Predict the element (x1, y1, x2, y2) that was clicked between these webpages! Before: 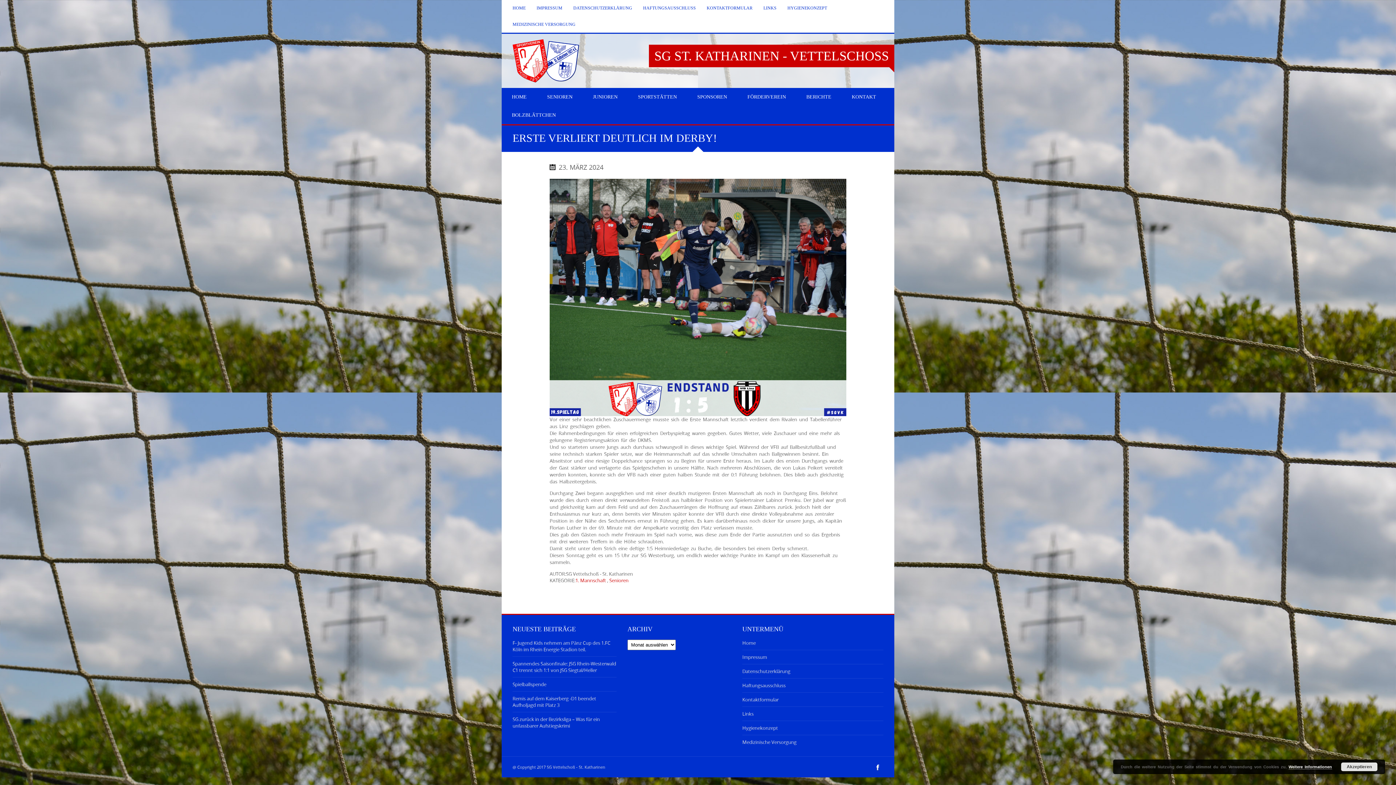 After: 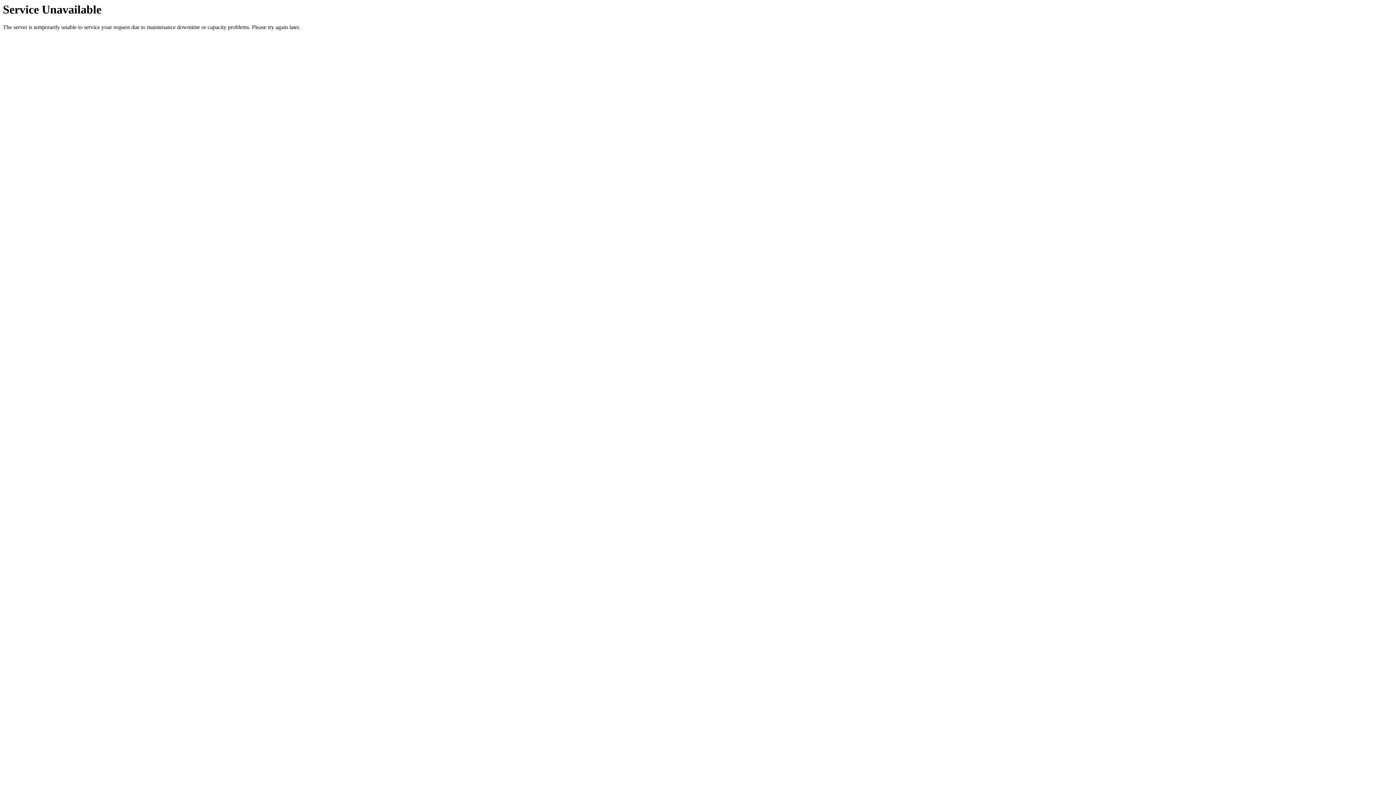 Action: bbox: (742, 654, 767, 660) label: Impressum